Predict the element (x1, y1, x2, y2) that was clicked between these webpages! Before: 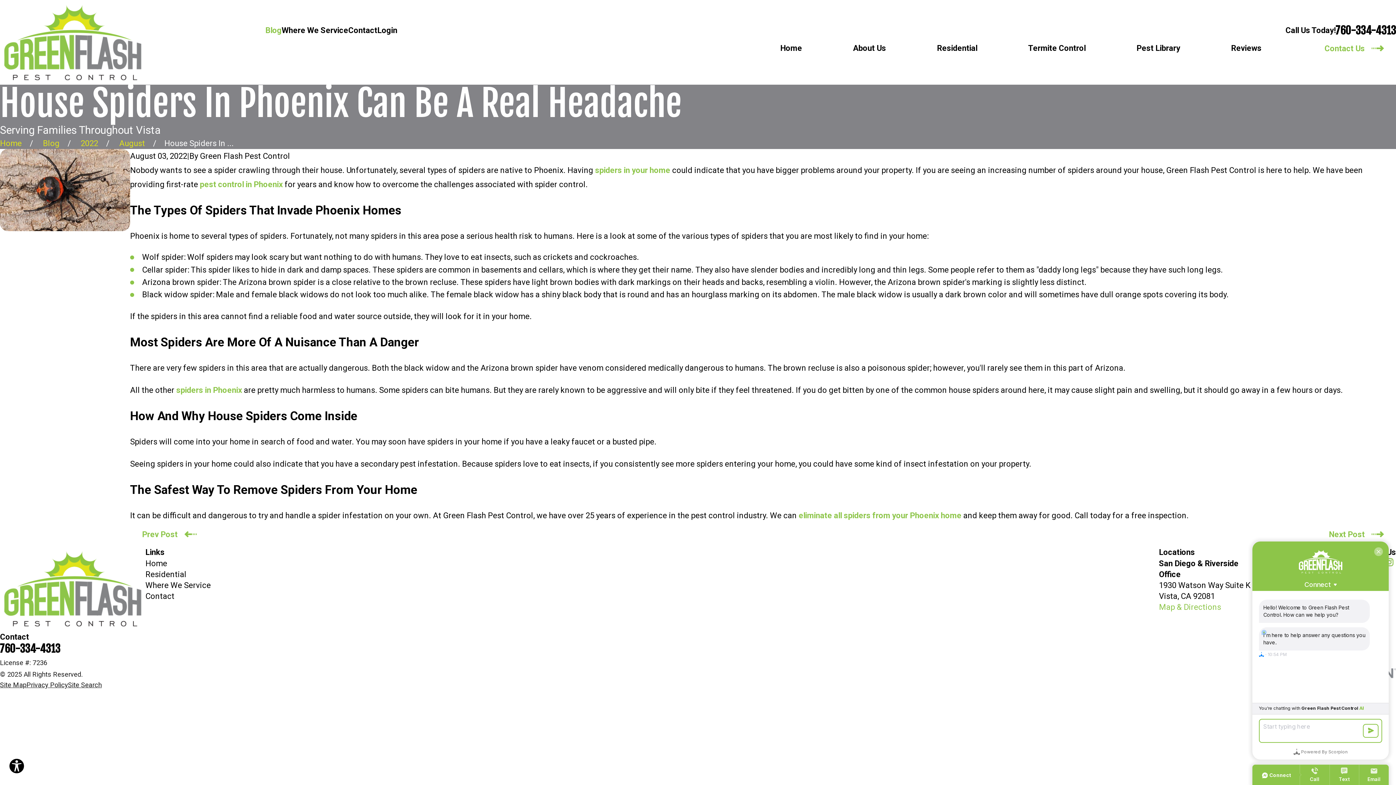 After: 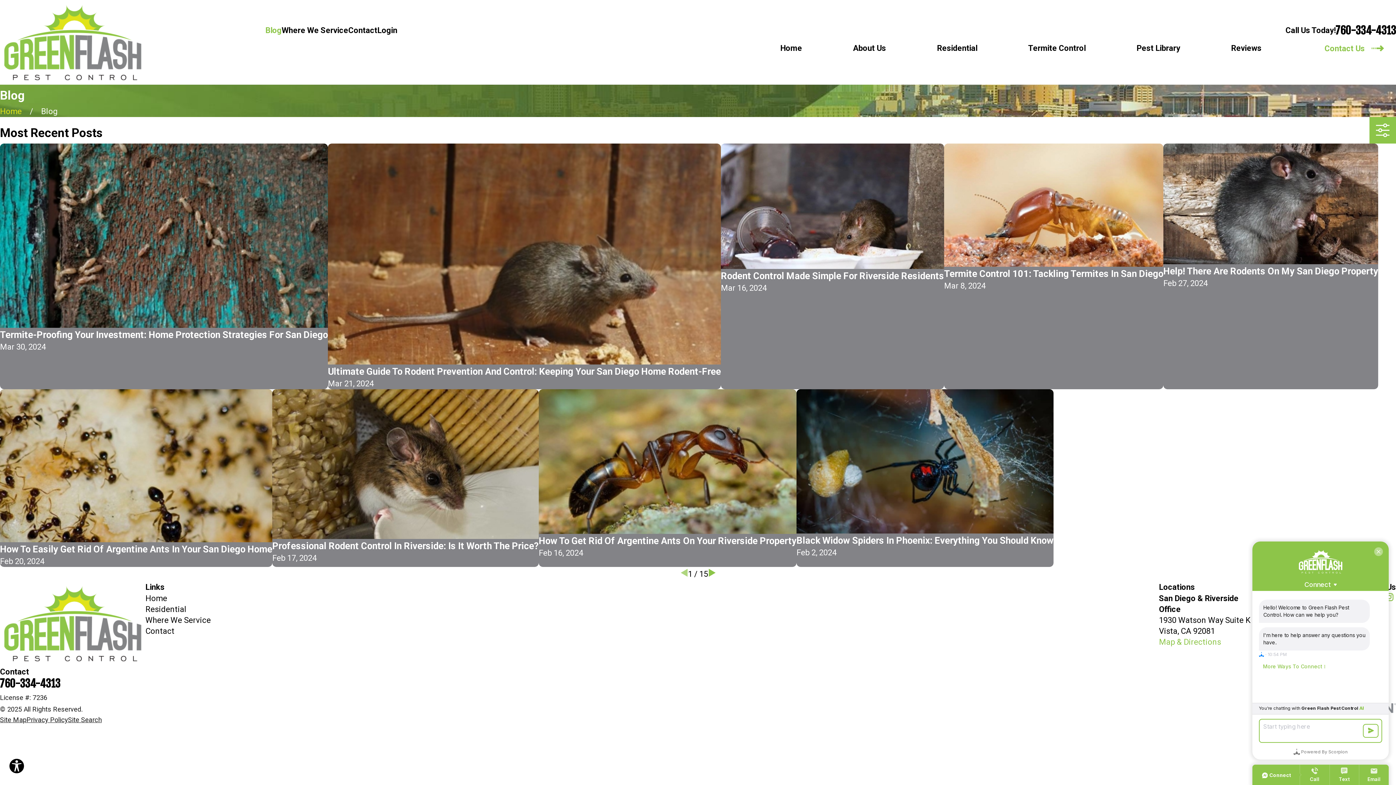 Action: bbox: (42, 138, 59, 148) label: Blog